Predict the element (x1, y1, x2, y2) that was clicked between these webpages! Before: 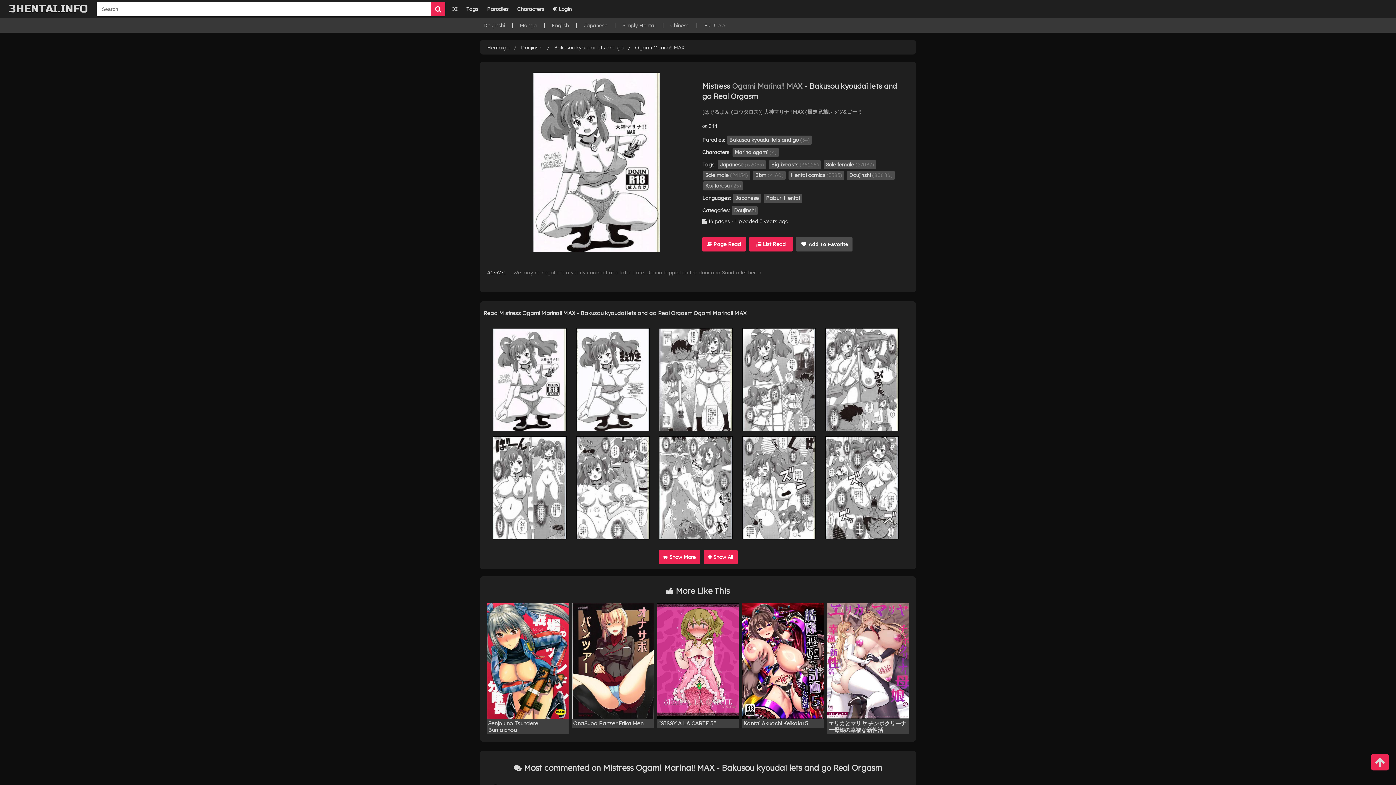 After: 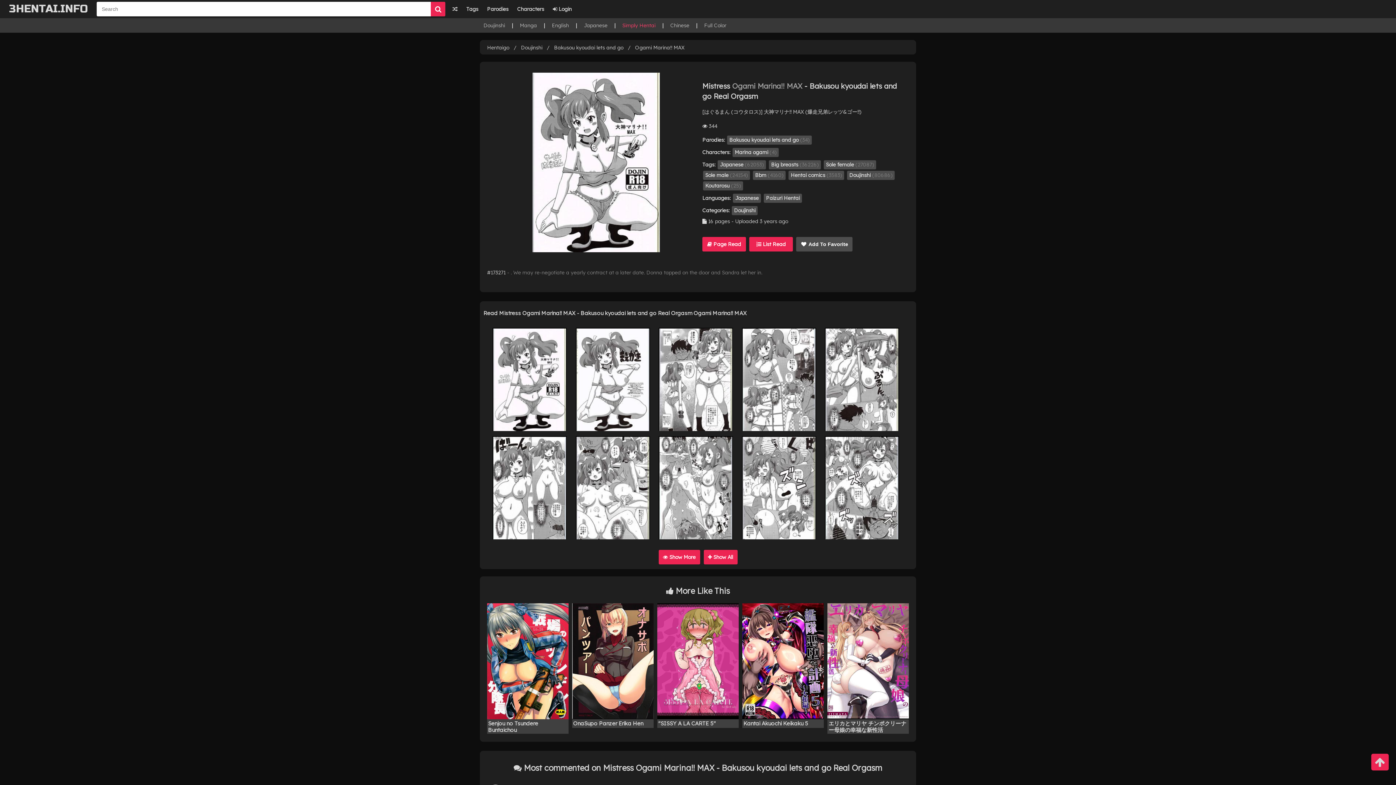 Action: label: Simply Hentai bbox: (622, 22, 655, 28)